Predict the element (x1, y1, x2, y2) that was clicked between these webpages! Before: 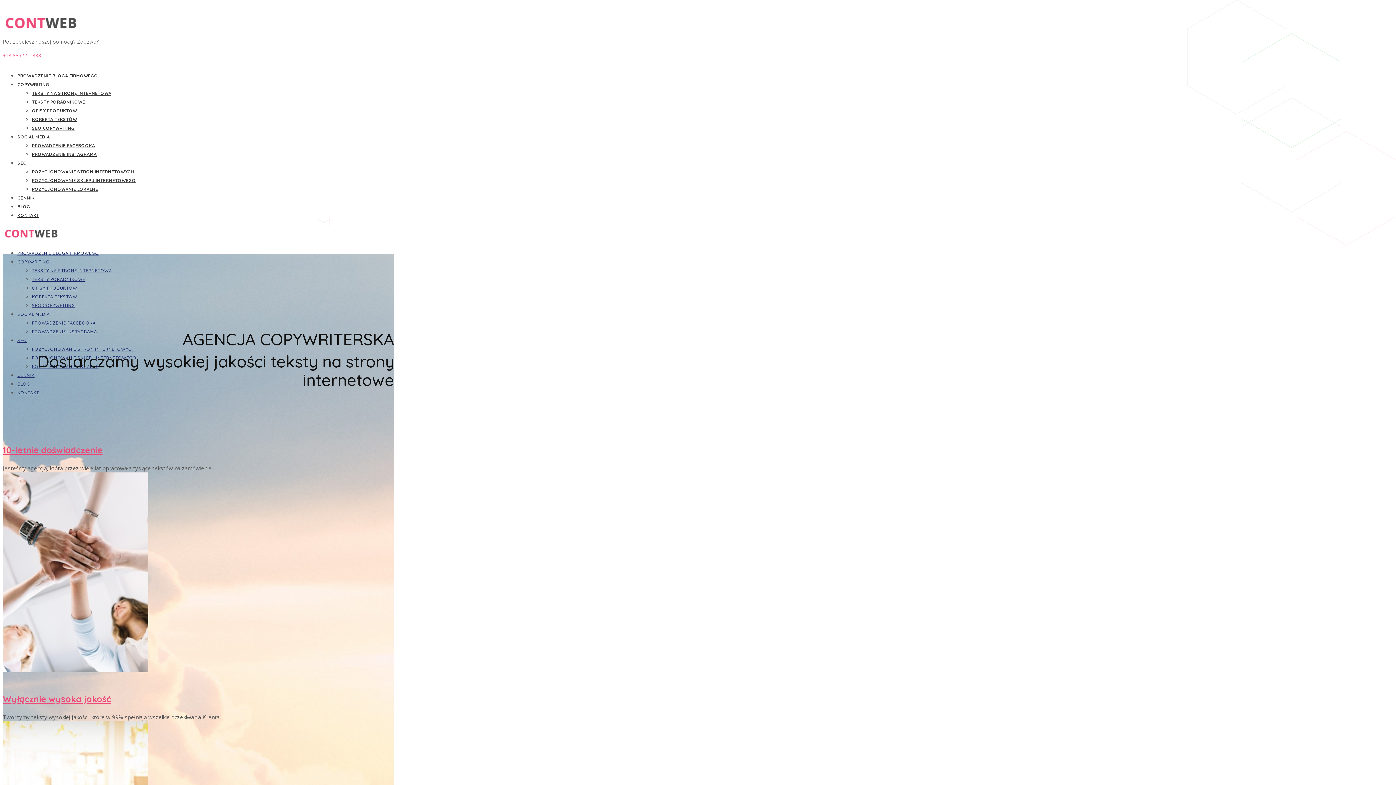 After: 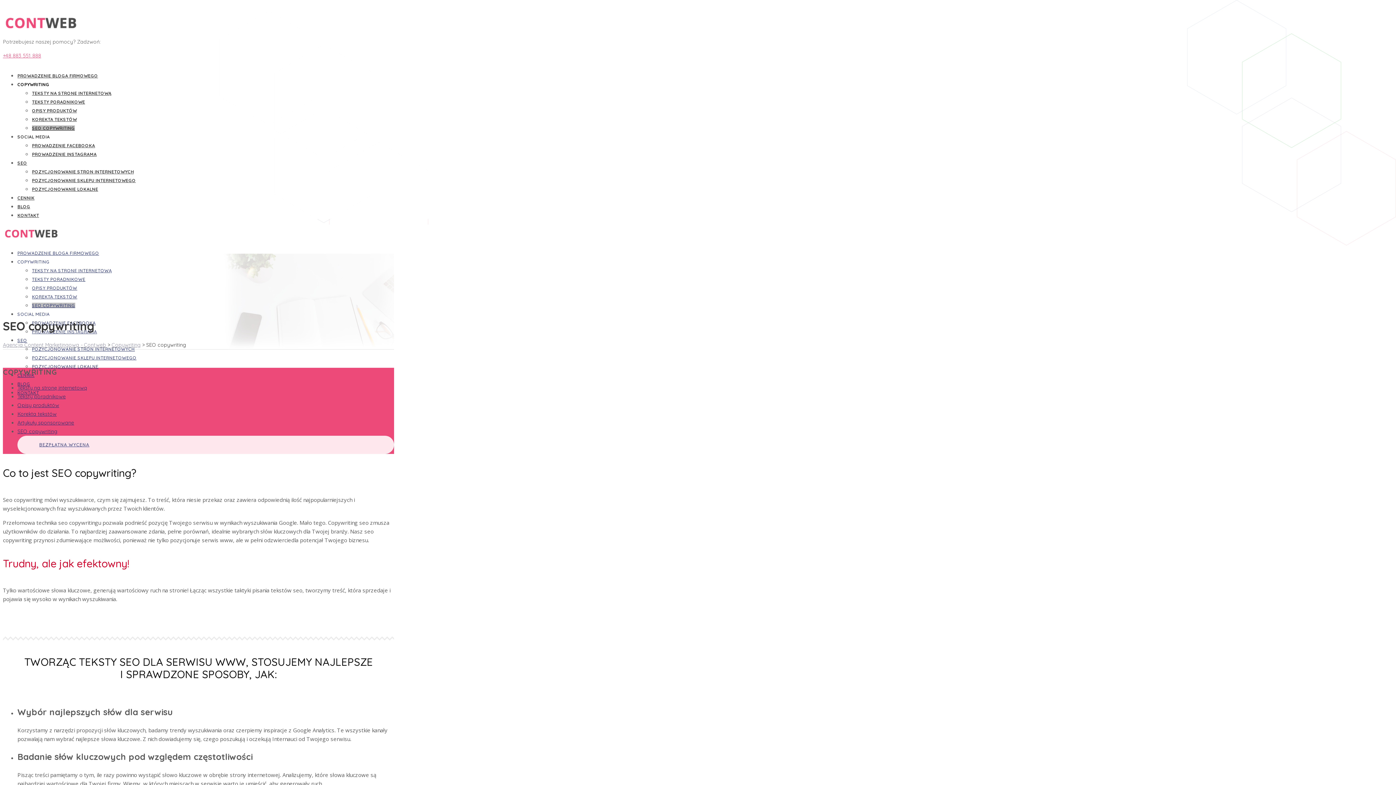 Action: bbox: (32, 302, 75, 308) label: SEO COPYWRITING